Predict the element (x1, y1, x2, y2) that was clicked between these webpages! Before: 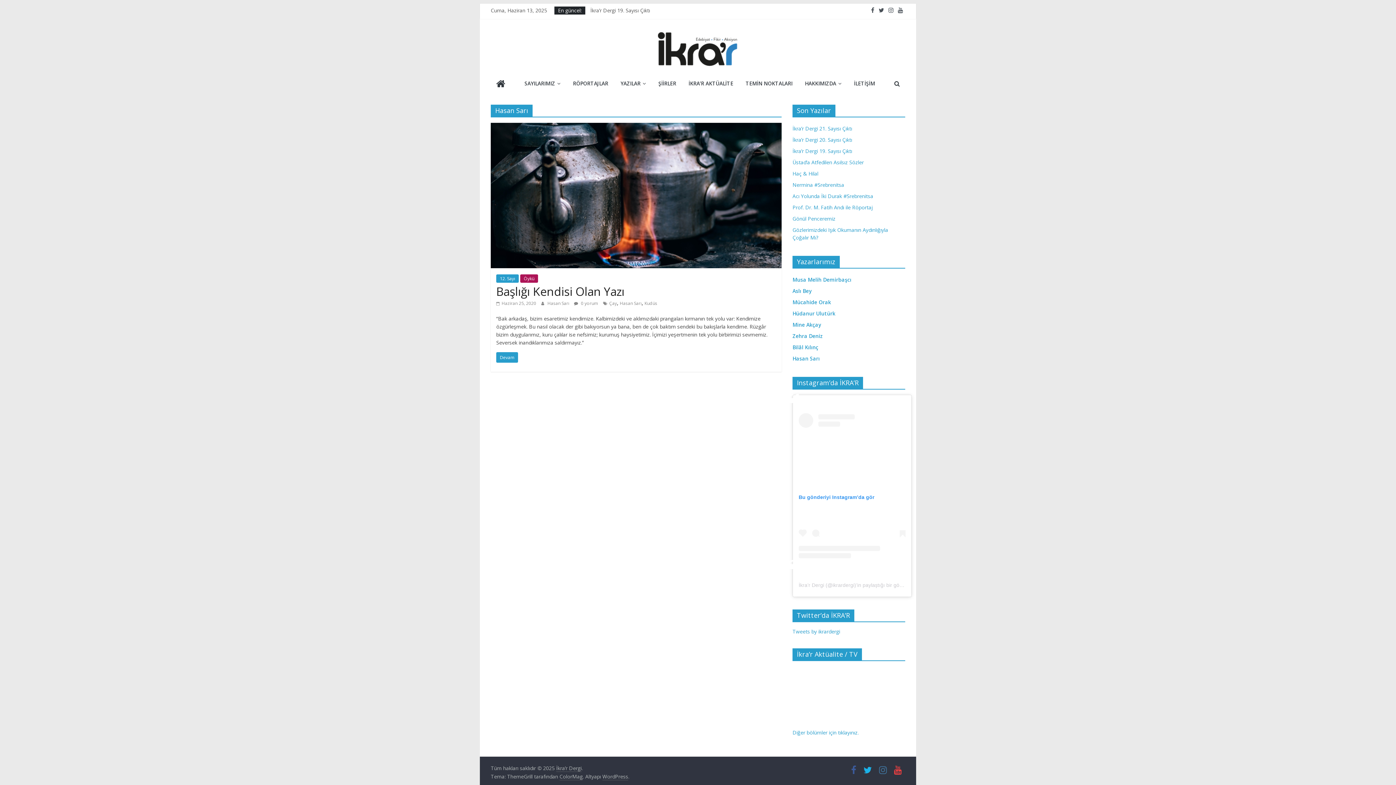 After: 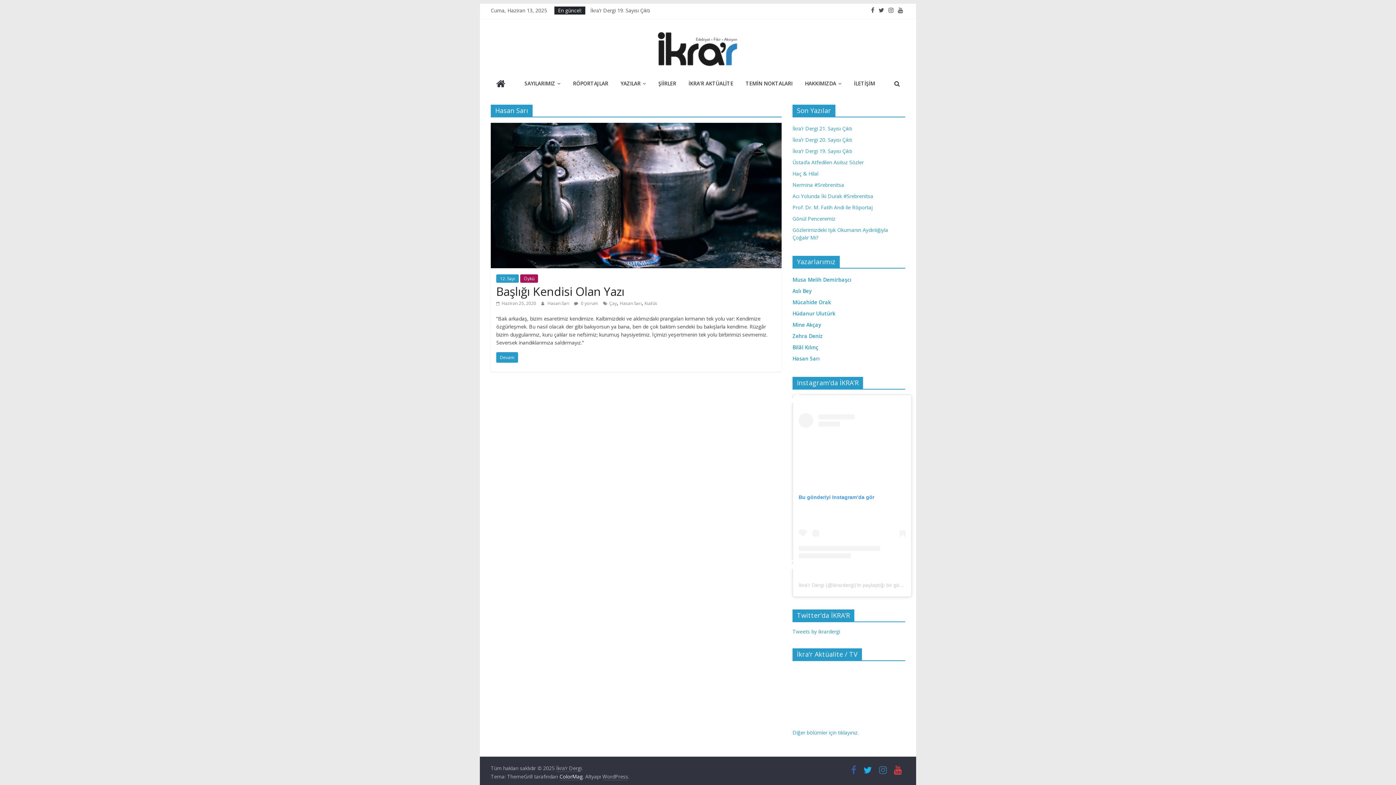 Action: bbox: (559, 773, 582, 780) label: ColorMag